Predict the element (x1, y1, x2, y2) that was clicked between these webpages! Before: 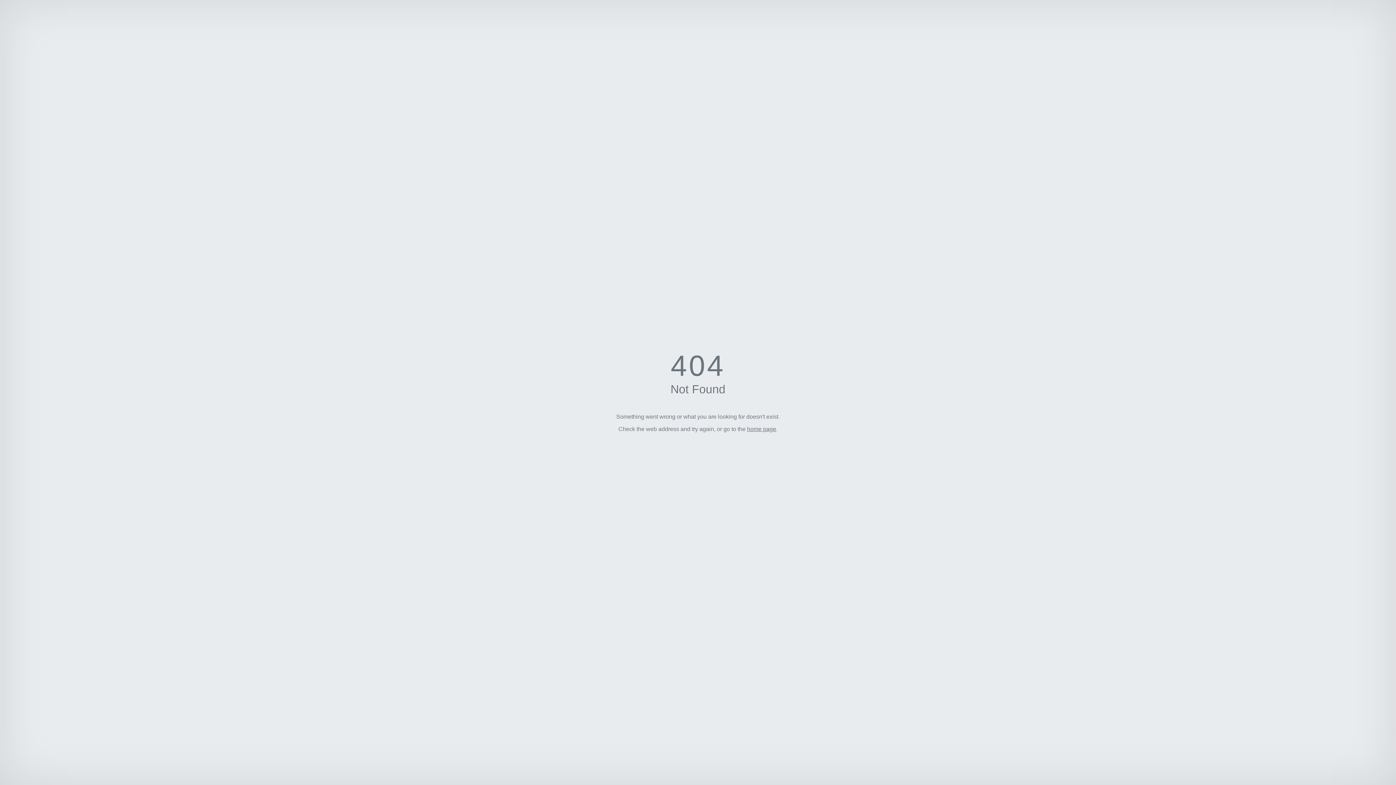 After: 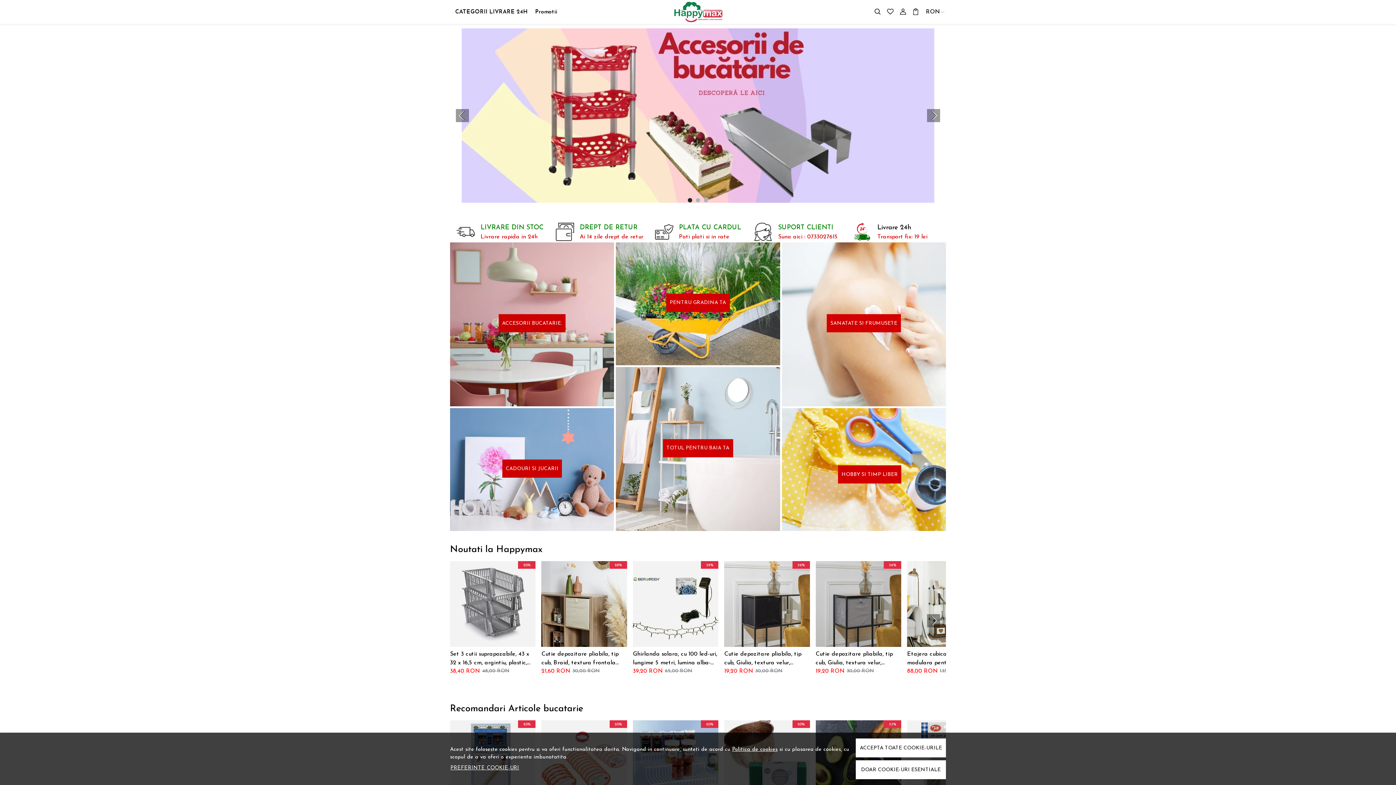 Action: bbox: (747, 426, 776, 432) label: home page